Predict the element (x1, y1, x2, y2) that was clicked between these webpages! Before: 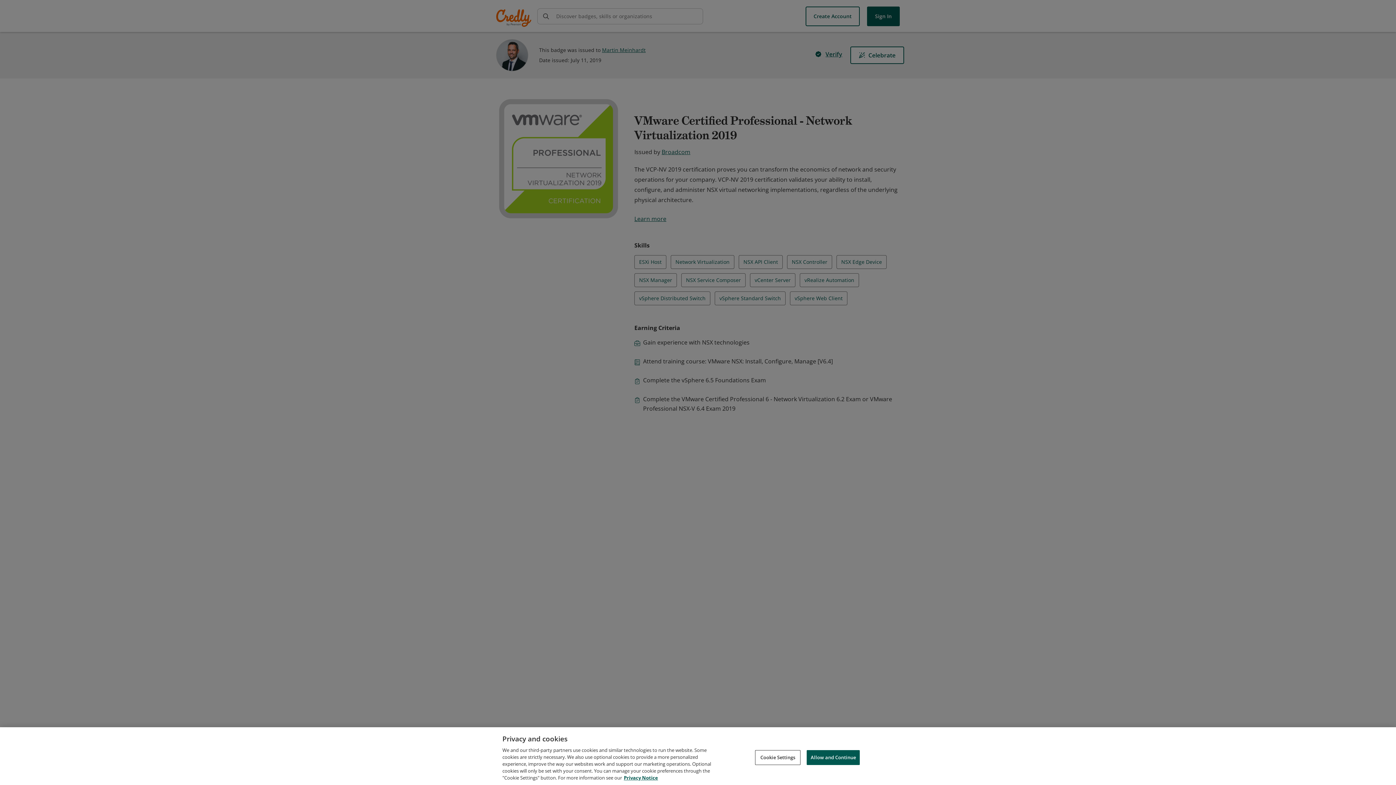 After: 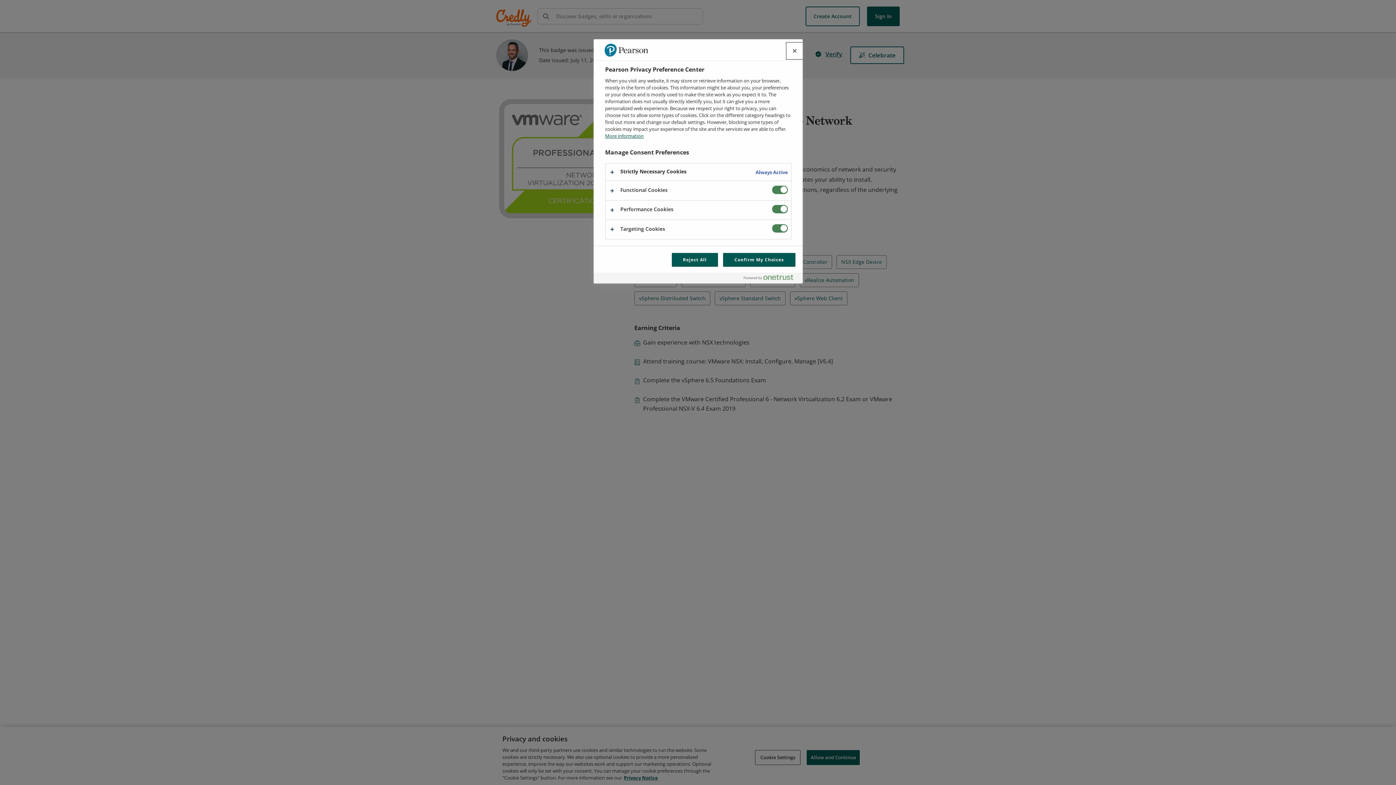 Action: bbox: (755, 750, 800, 765) label: Cookie Settings